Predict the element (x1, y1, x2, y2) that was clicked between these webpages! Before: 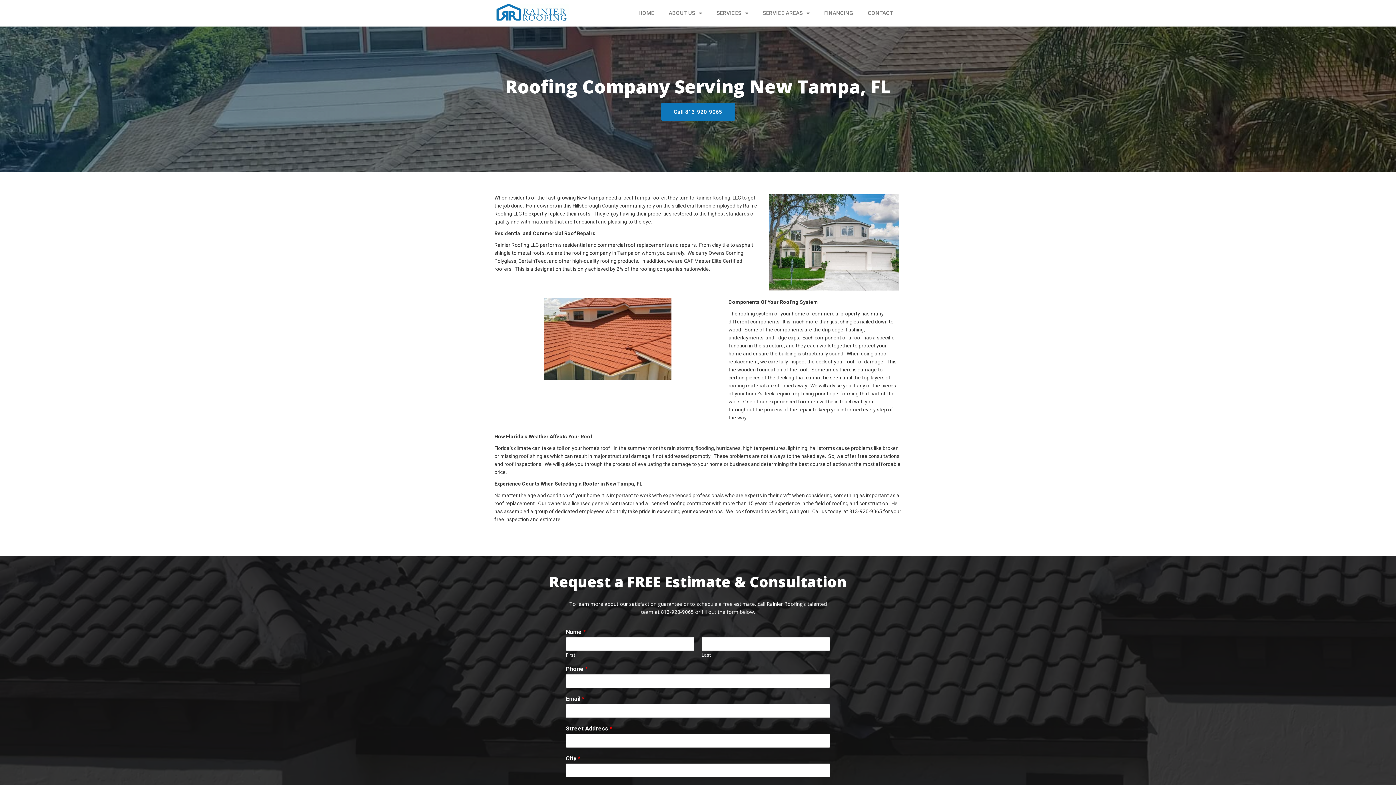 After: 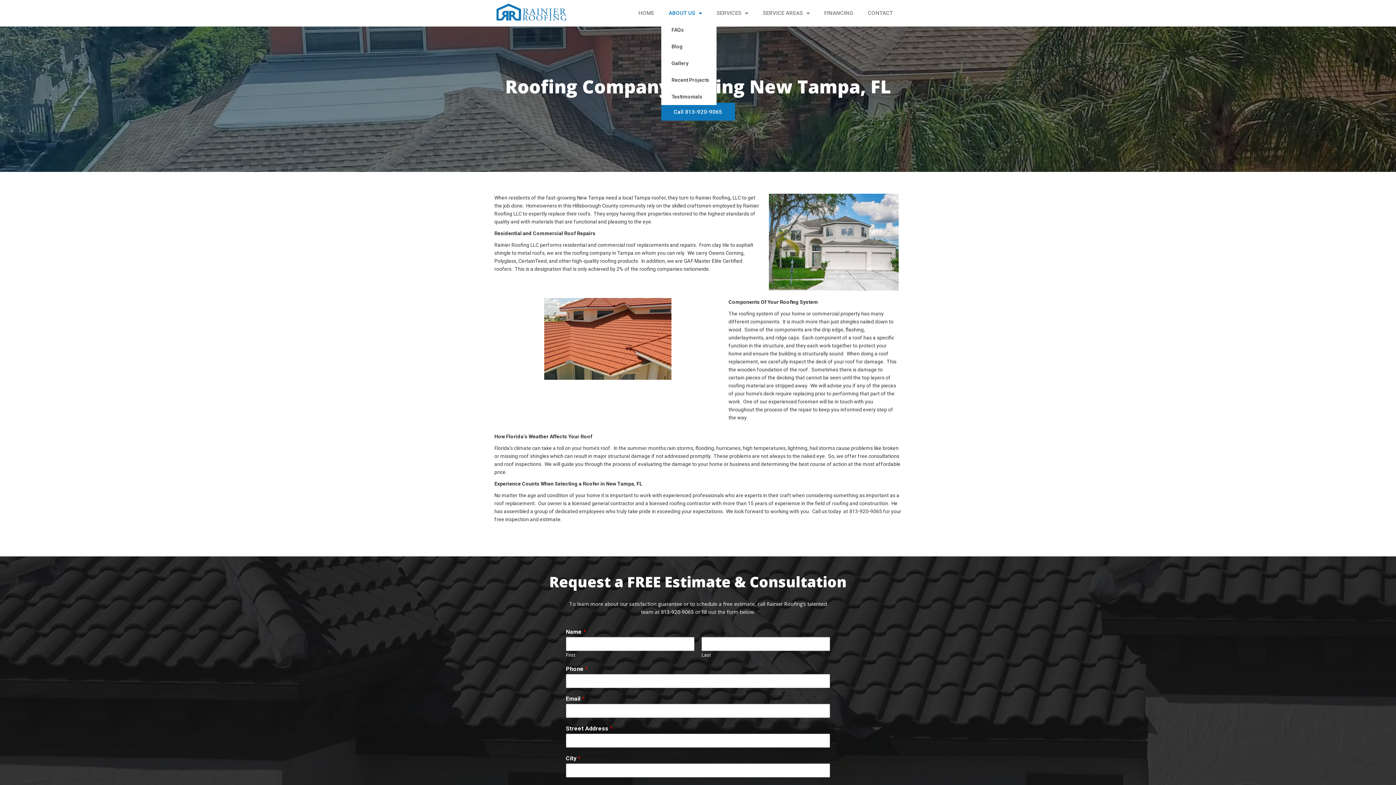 Action: bbox: (661, 4, 709, 21) label: ABOUT US